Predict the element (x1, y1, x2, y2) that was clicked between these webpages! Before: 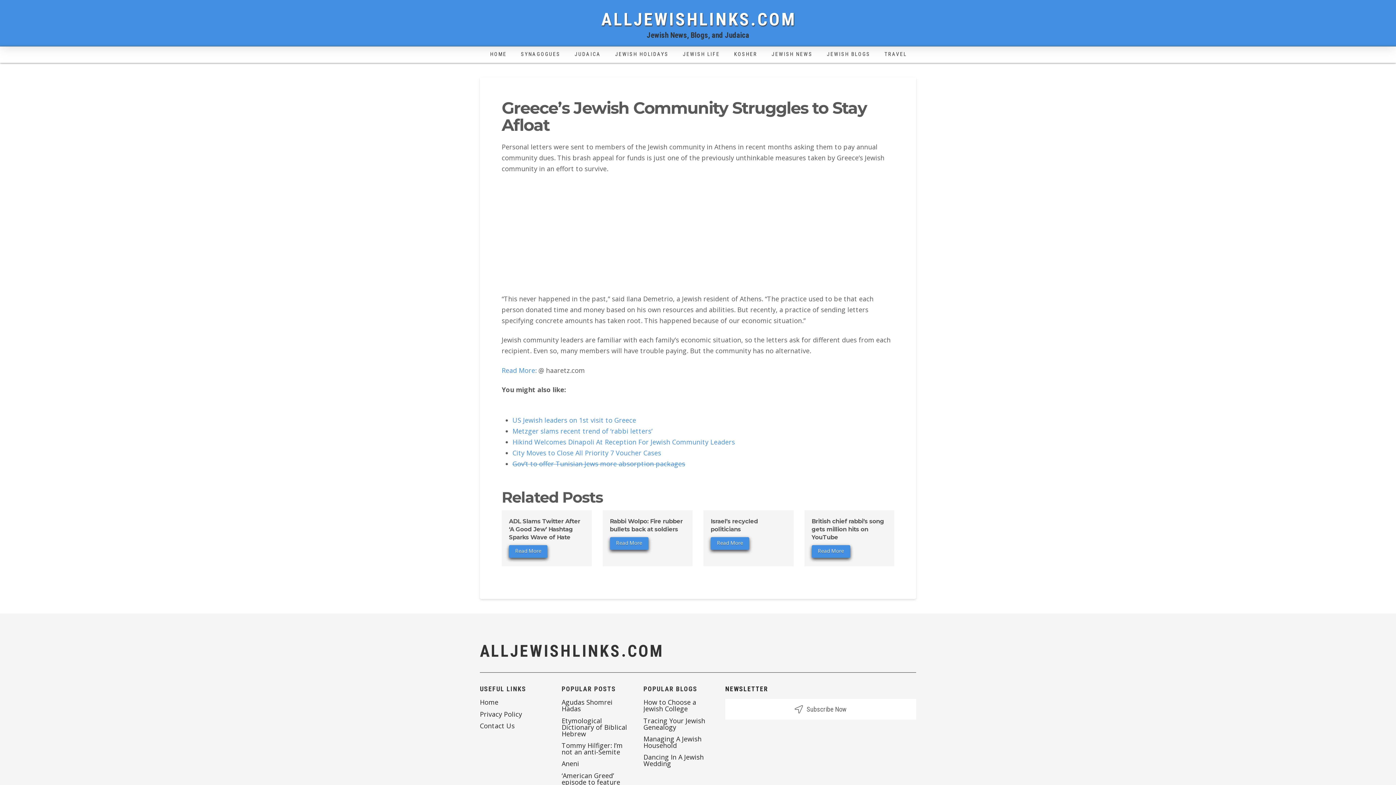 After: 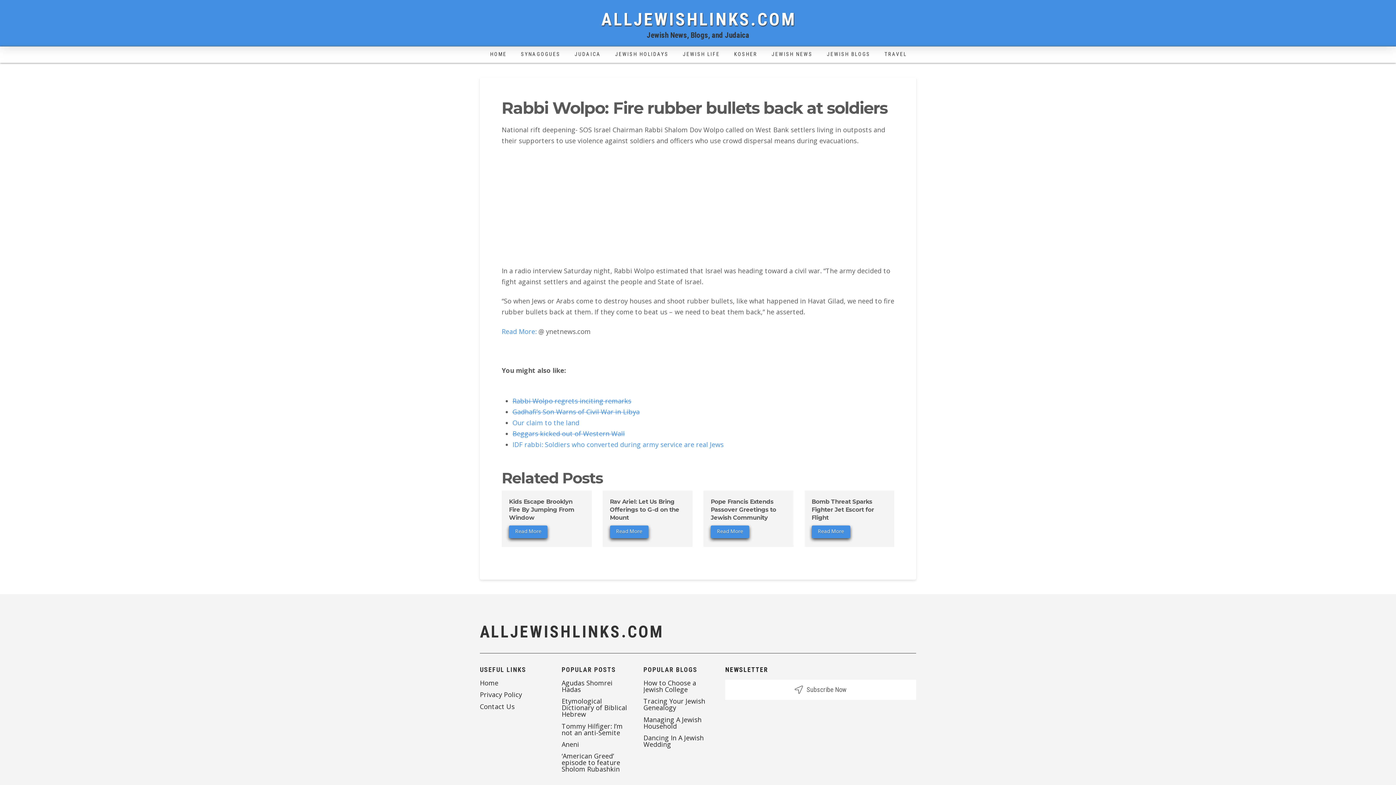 Action: bbox: (610, 537, 648, 550) label: Read More